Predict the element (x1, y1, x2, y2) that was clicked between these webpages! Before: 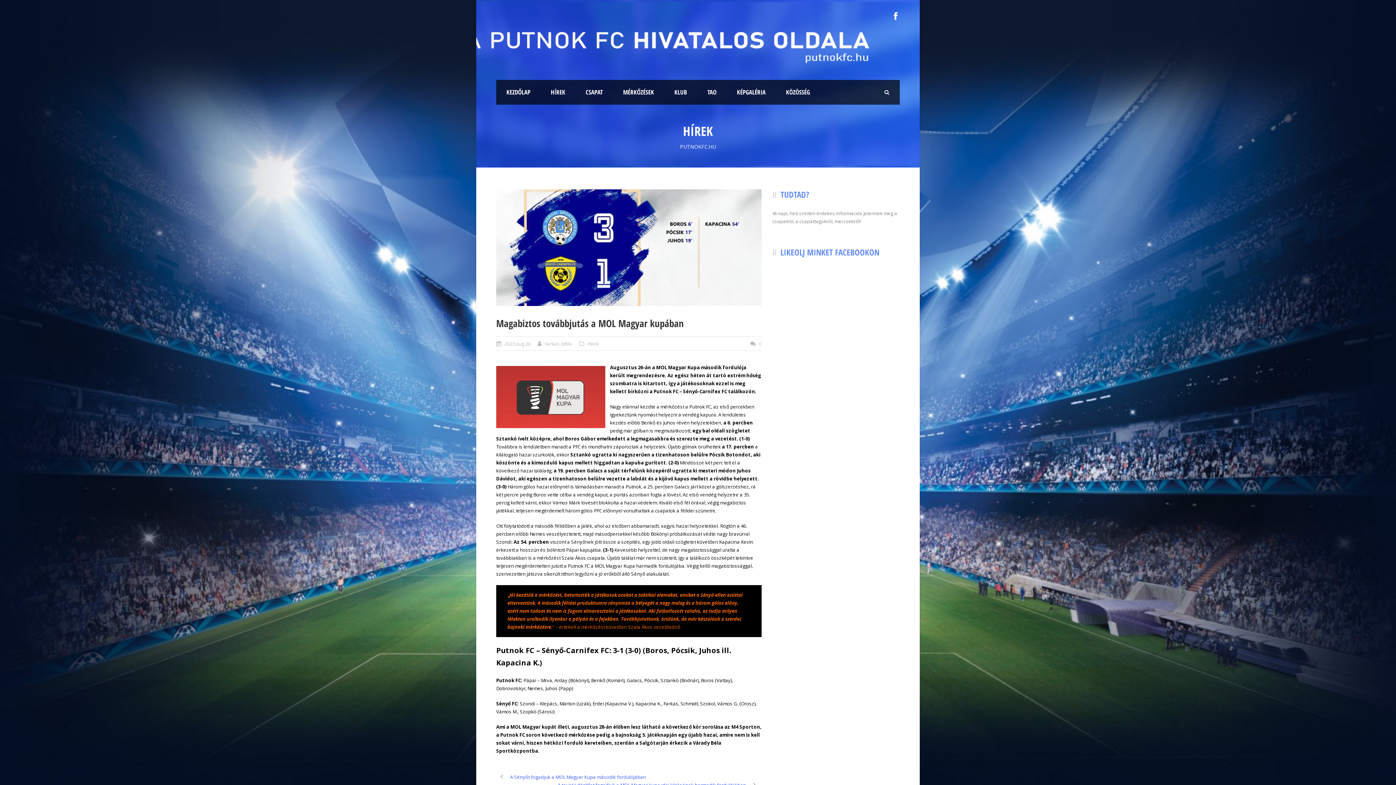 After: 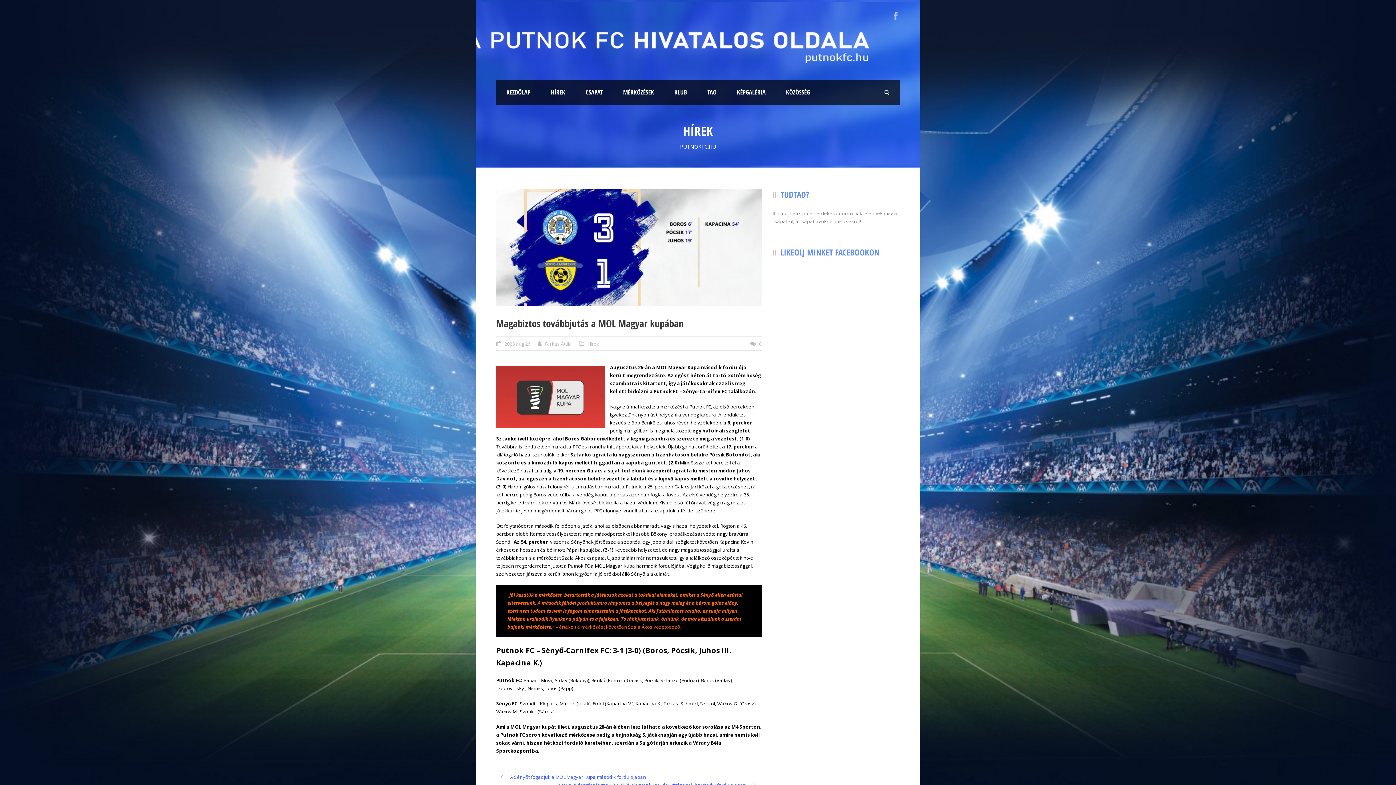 Action: bbox: (892, 12, 900, 18)